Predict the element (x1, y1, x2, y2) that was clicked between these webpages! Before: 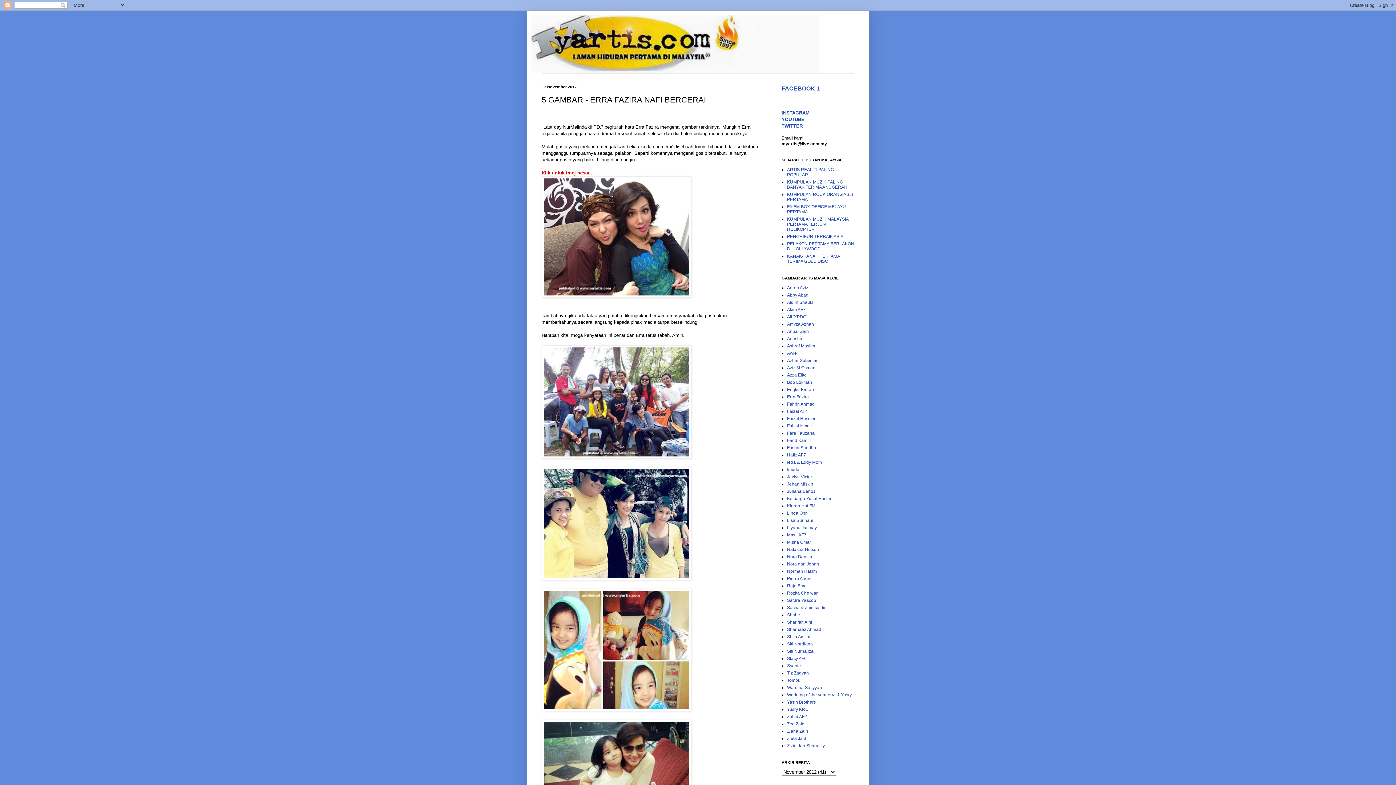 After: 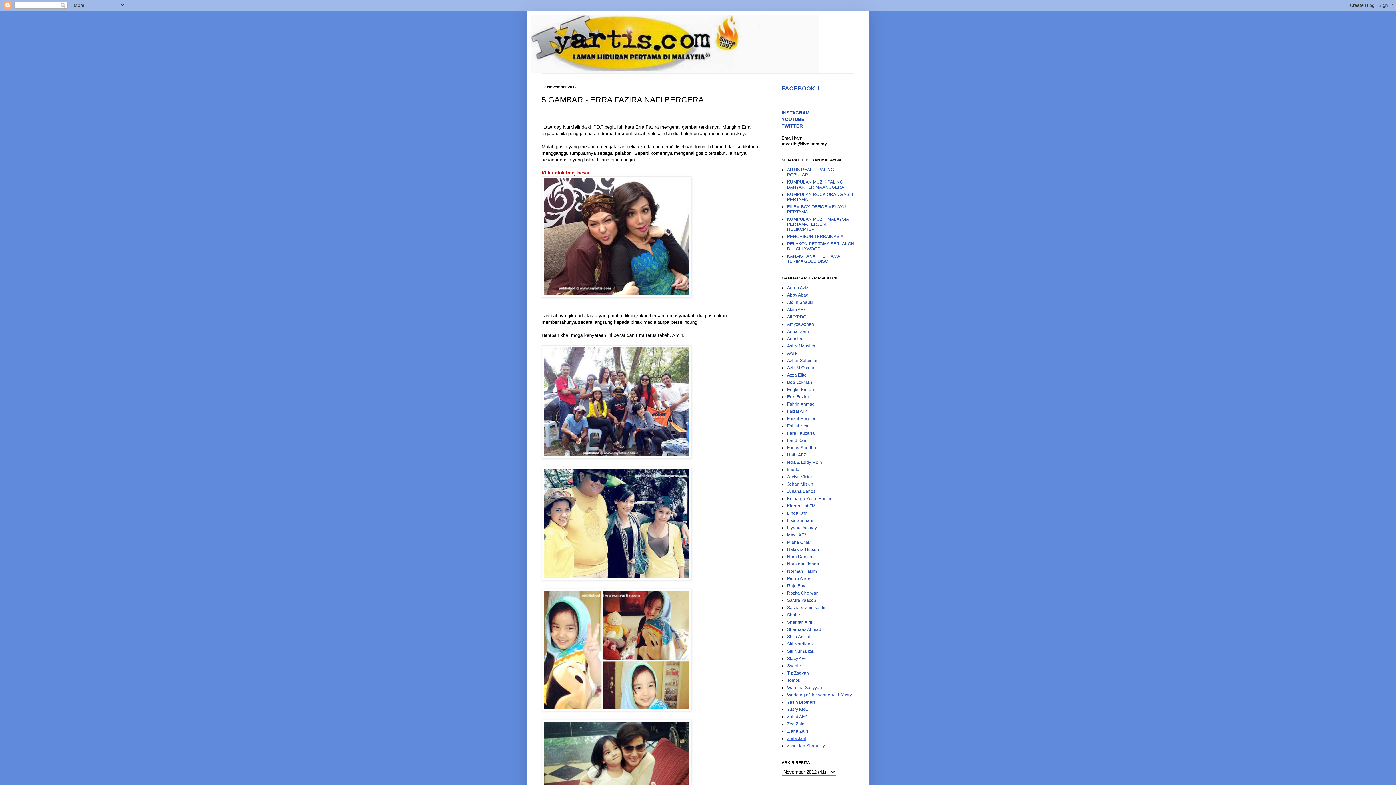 Action: label: Ziela Jalil bbox: (787, 736, 806, 741)